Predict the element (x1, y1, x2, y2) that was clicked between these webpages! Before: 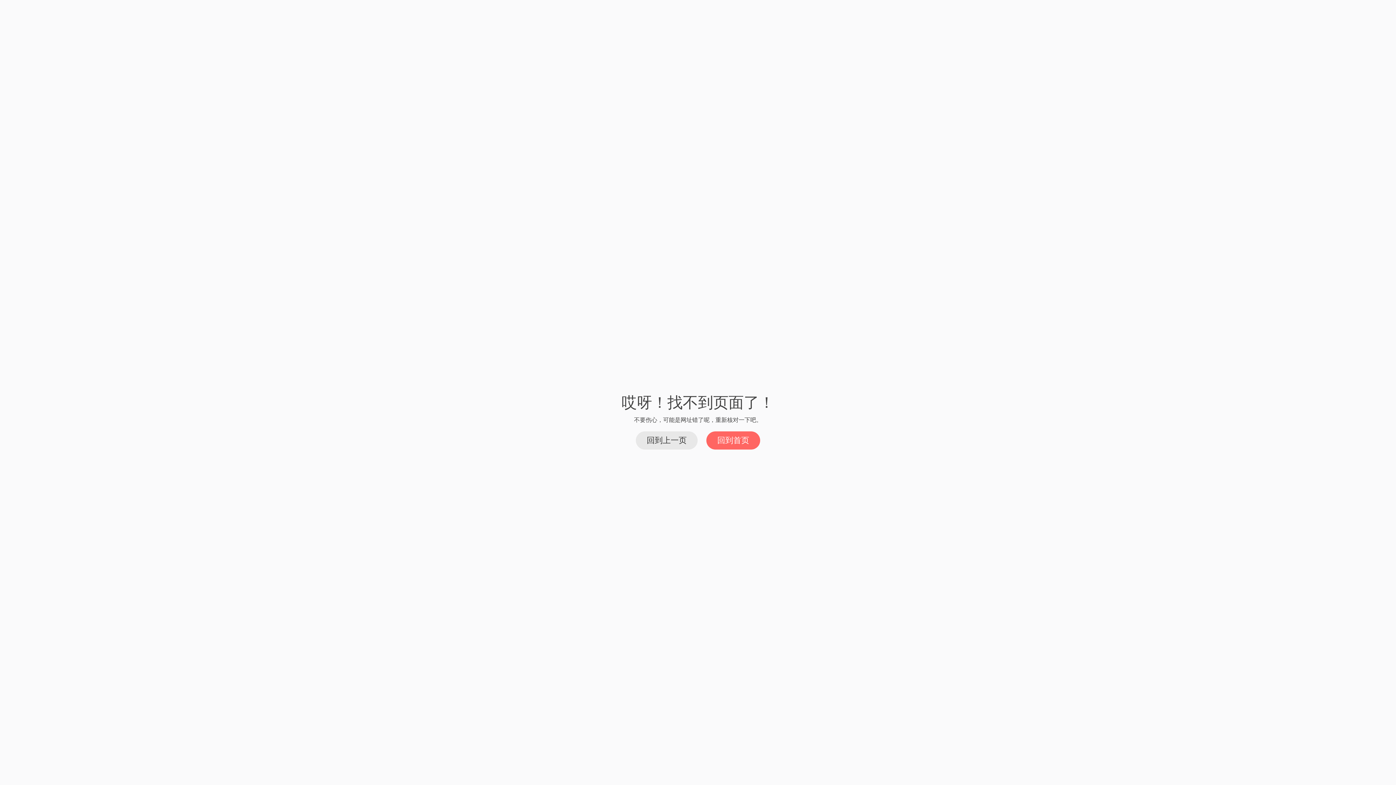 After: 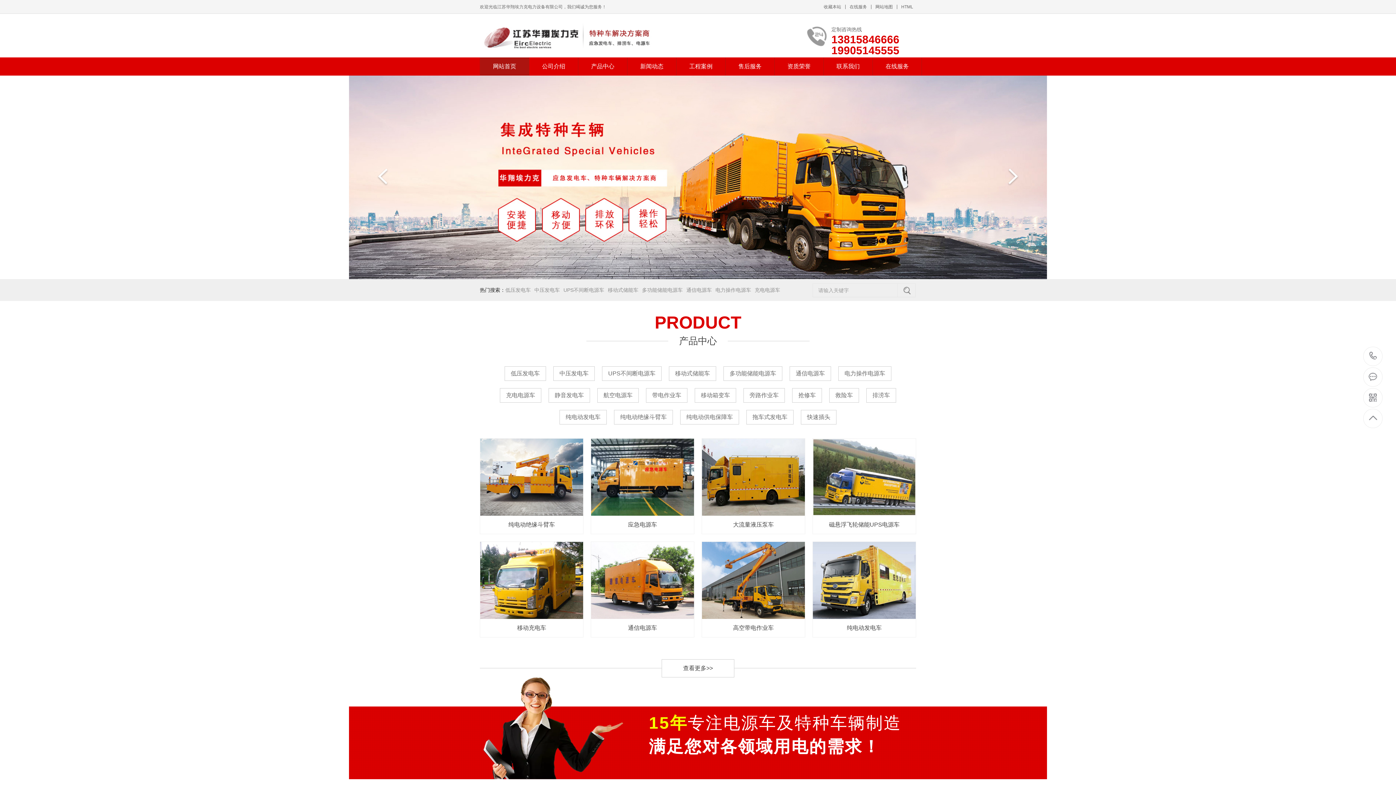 Action: bbox: (706, 431, 760, 449) label: 回到首页